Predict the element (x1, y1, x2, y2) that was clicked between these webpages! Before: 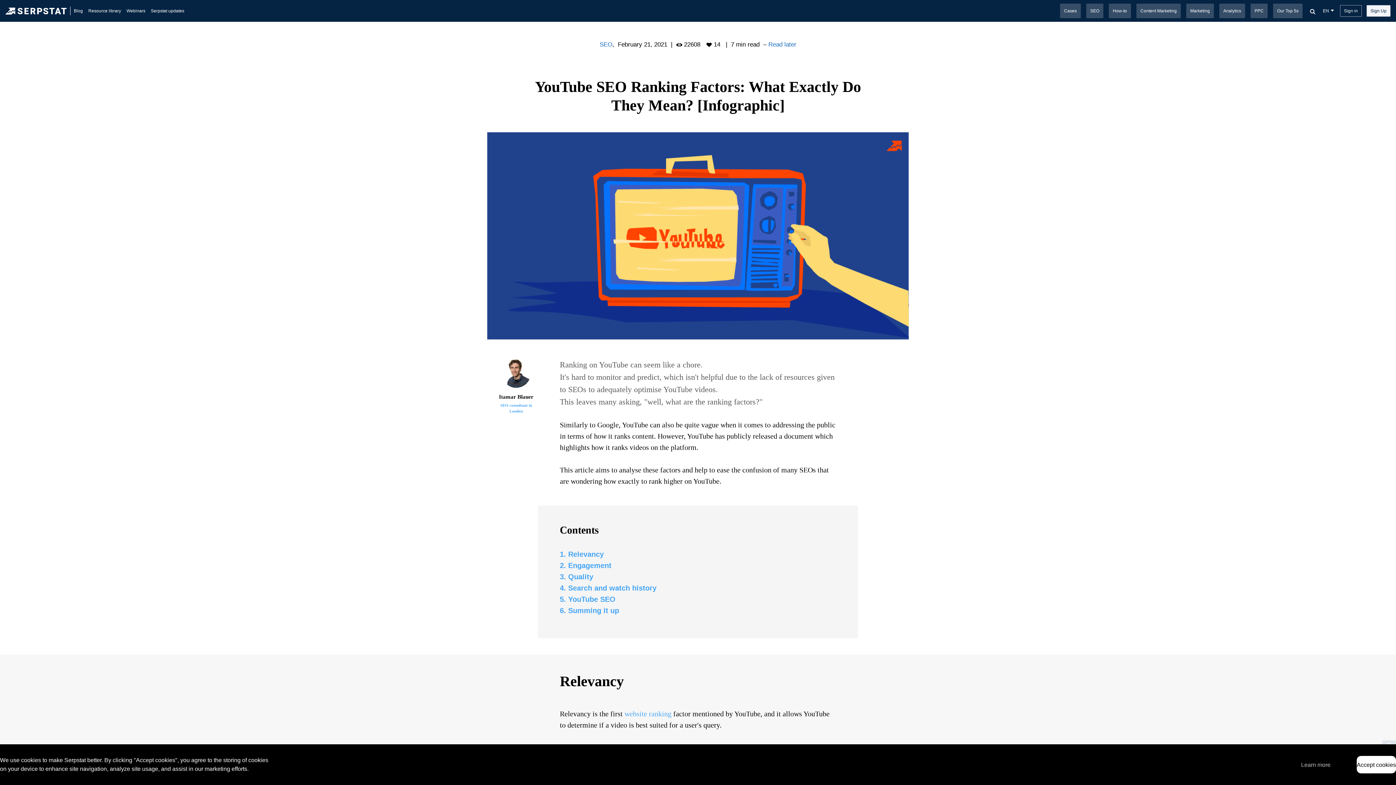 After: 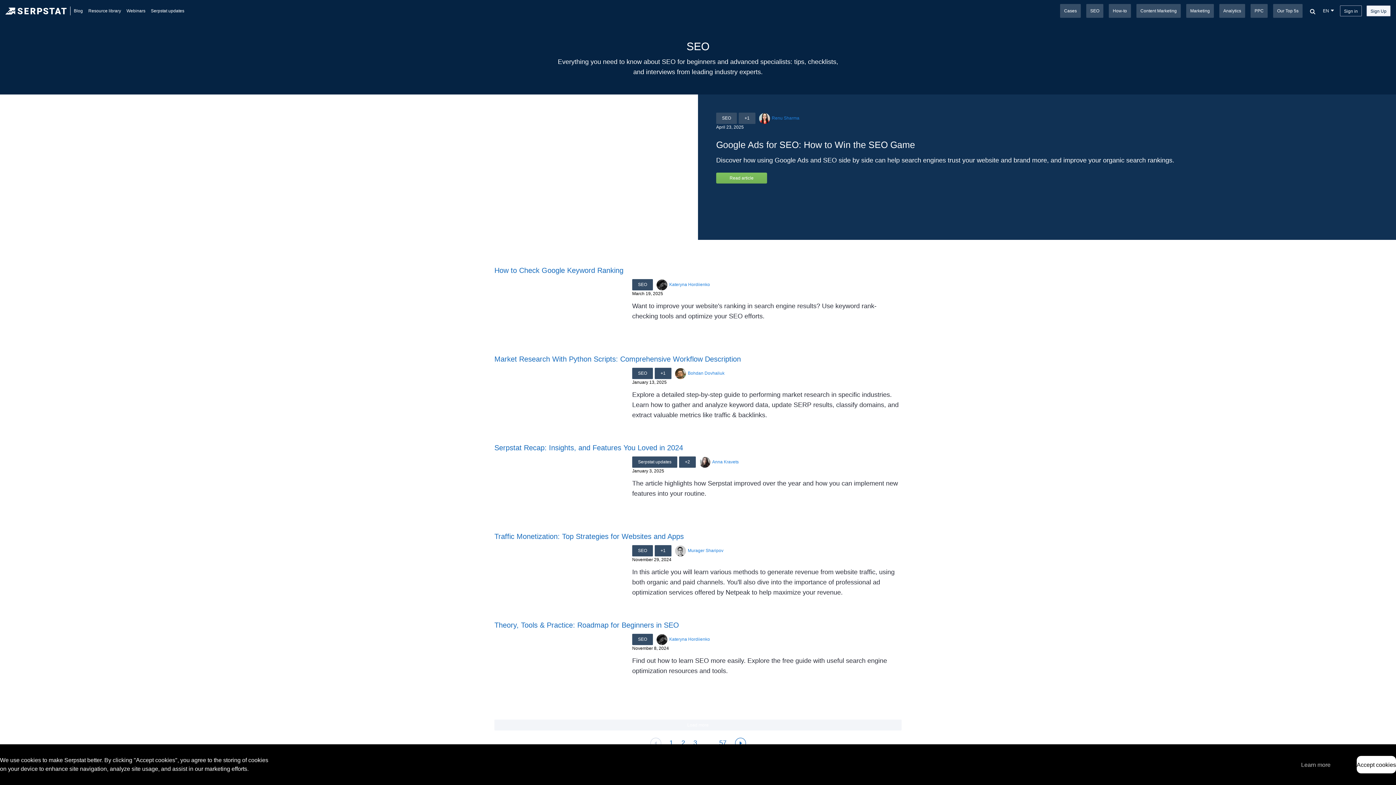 Action: bbox: (599, 41, 612, 48) label: SEO